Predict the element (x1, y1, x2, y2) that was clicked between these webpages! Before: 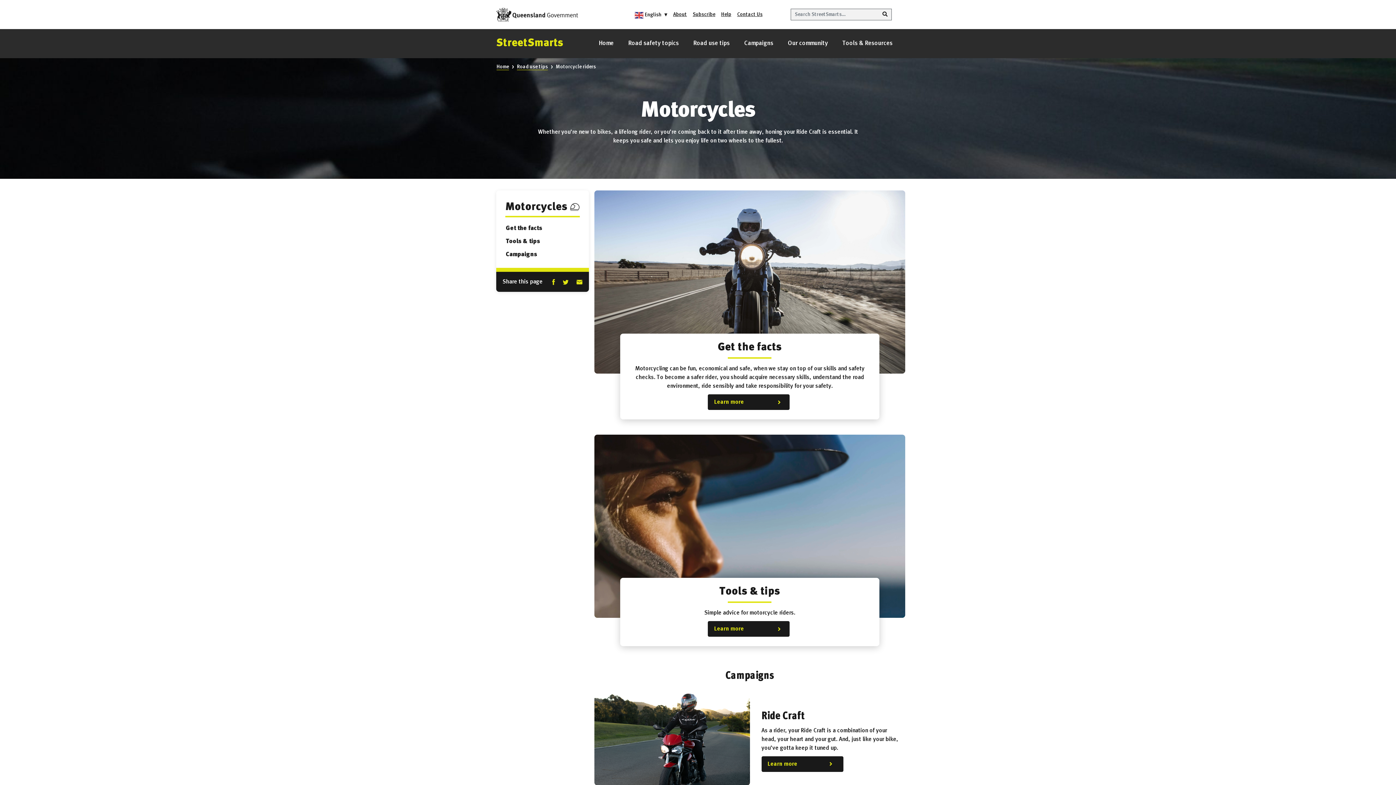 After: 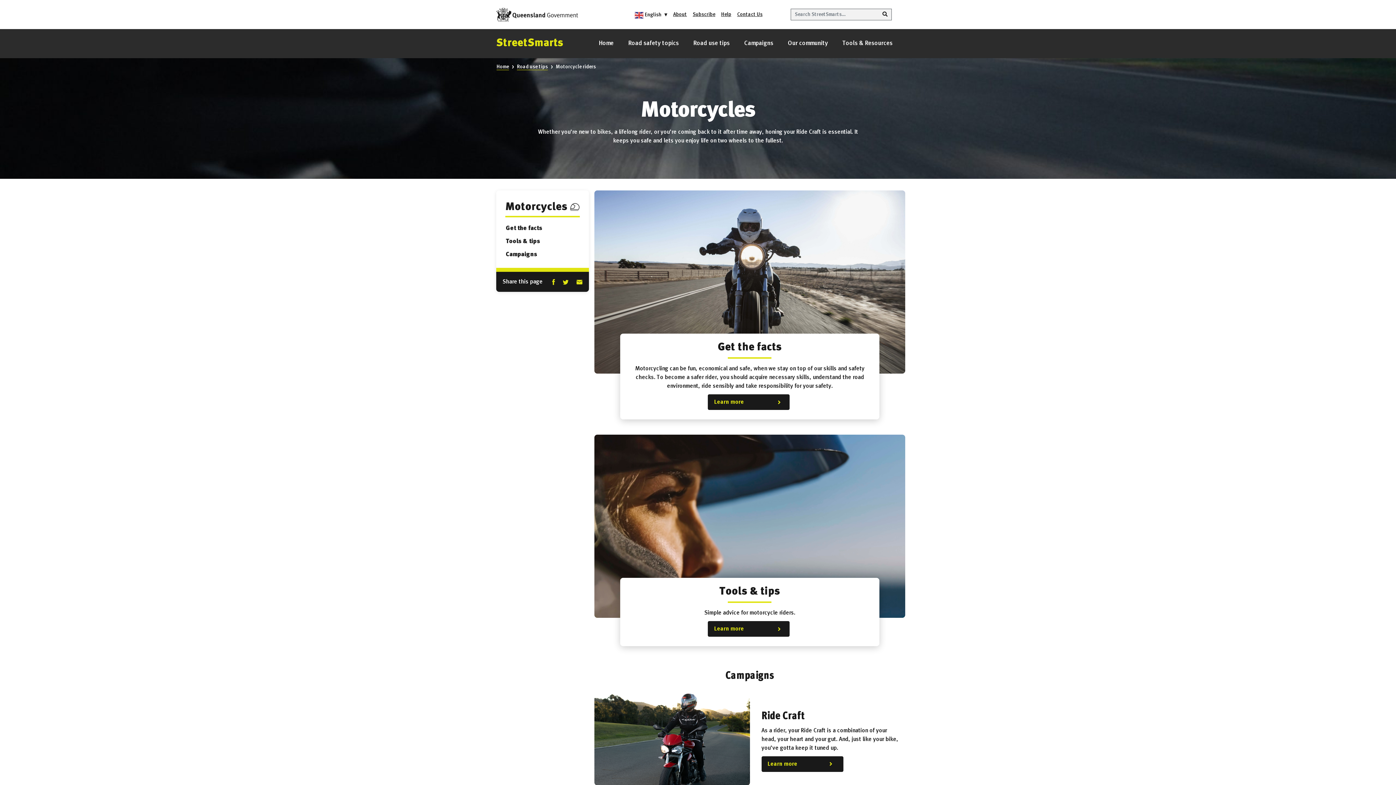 Action: bbox: (505, 202, 567, 212) label: Motorcycles